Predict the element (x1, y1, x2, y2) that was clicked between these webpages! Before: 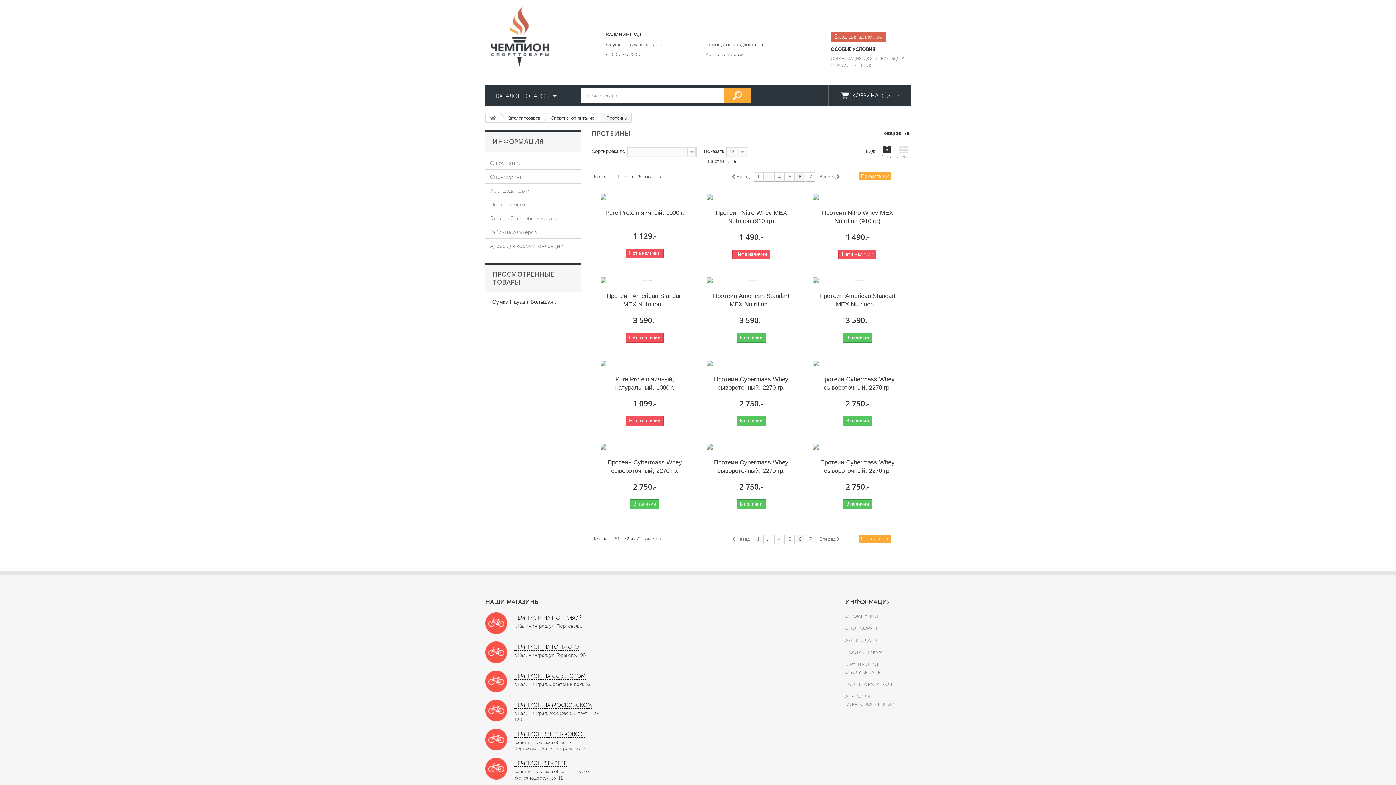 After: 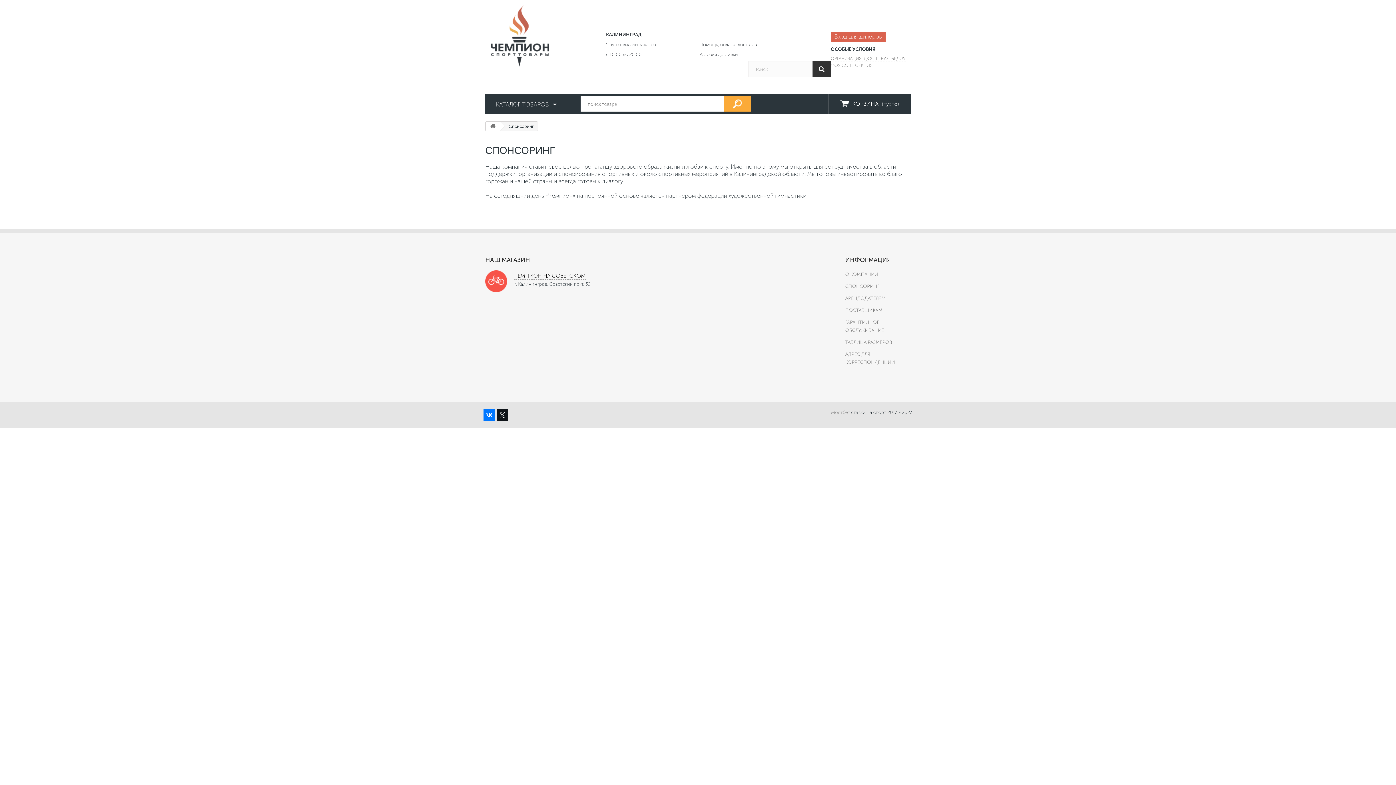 Action: label: Спонсоринг bbox: (490, 173, 522, 180)